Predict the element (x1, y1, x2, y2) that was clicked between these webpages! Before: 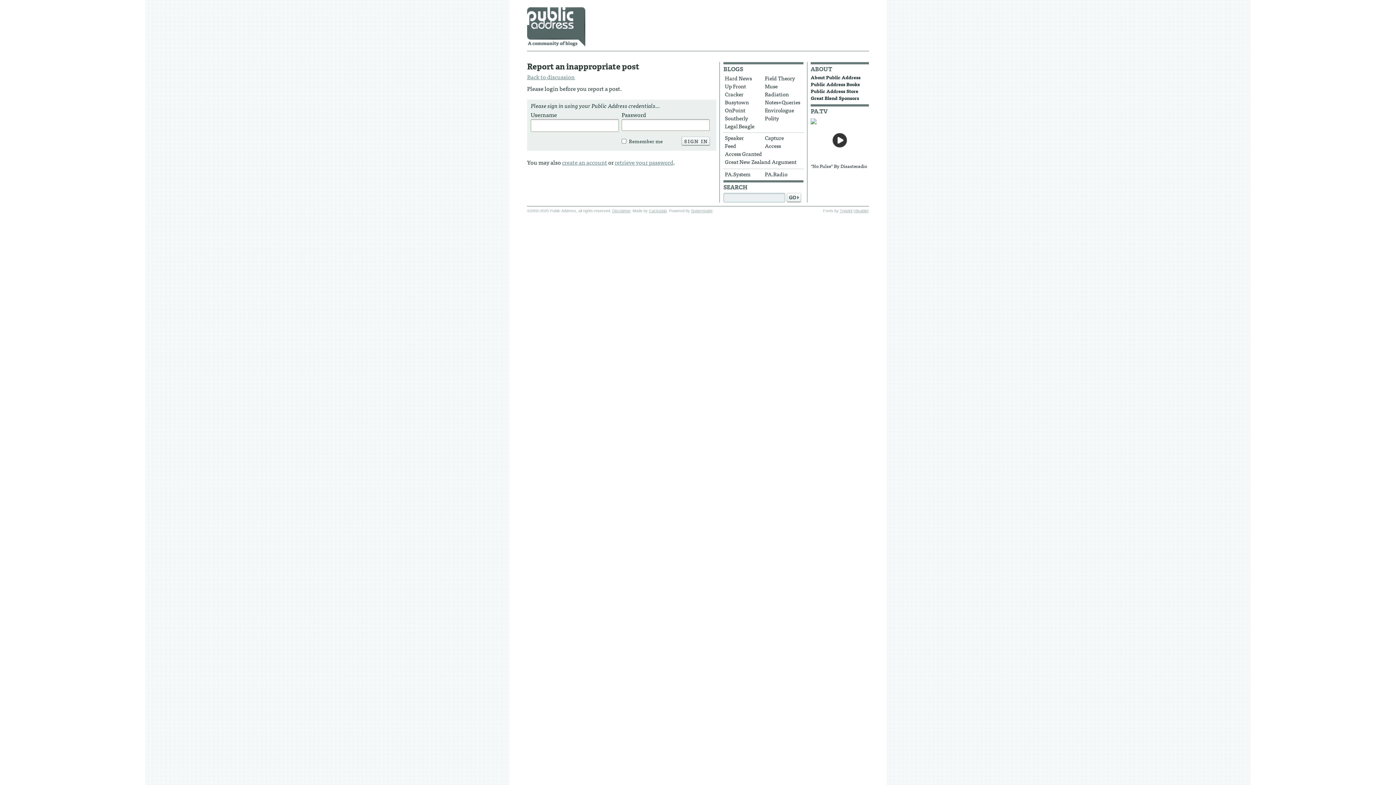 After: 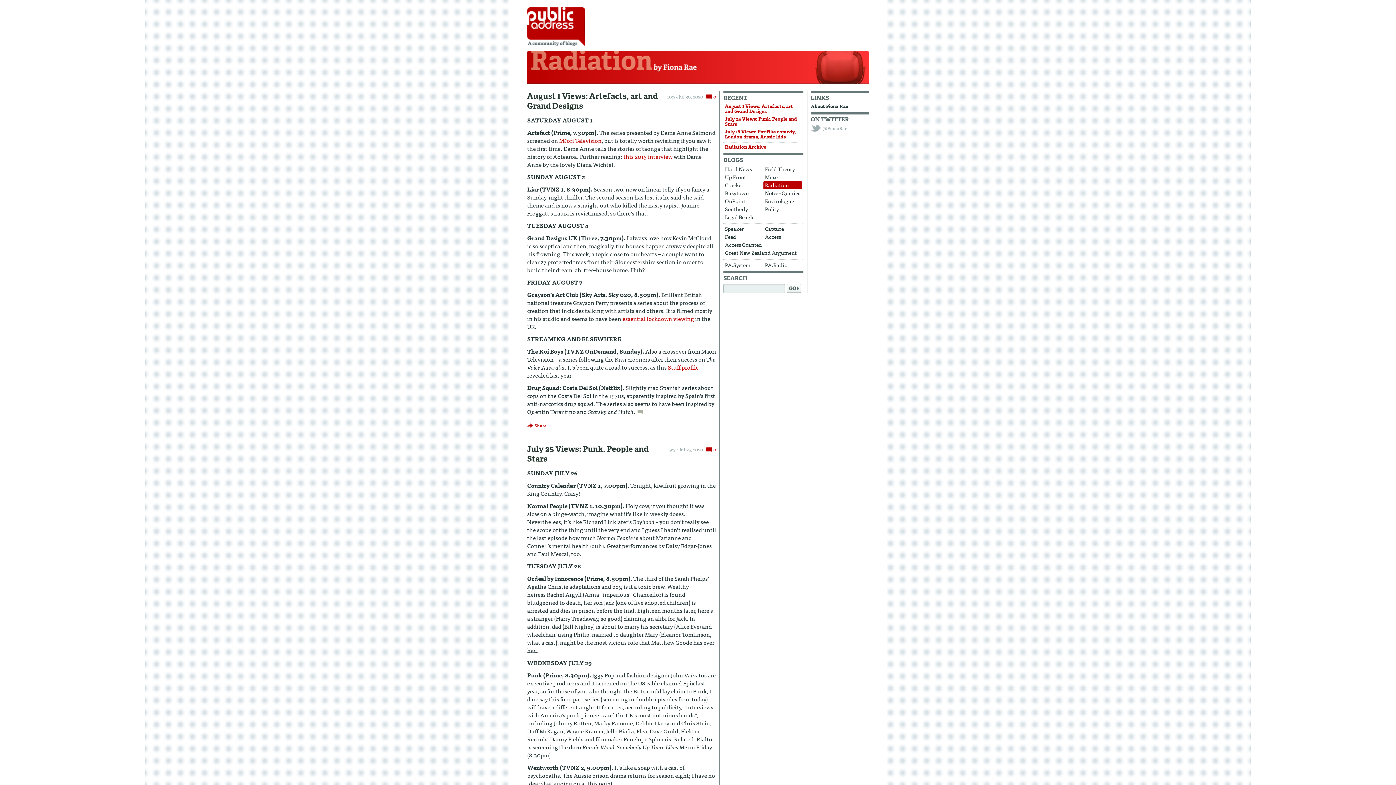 Action: label: Radiation bbox: (763, 90, 802, 98)